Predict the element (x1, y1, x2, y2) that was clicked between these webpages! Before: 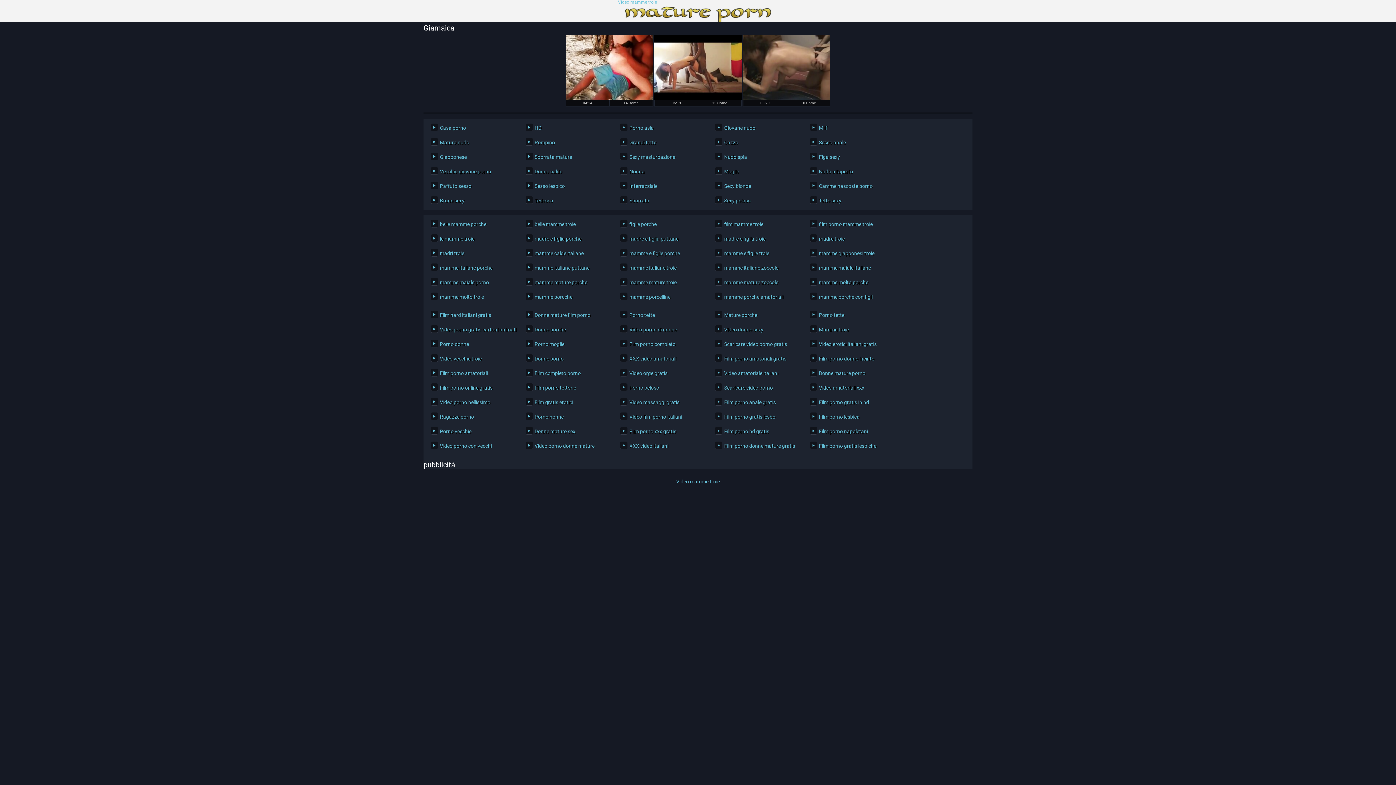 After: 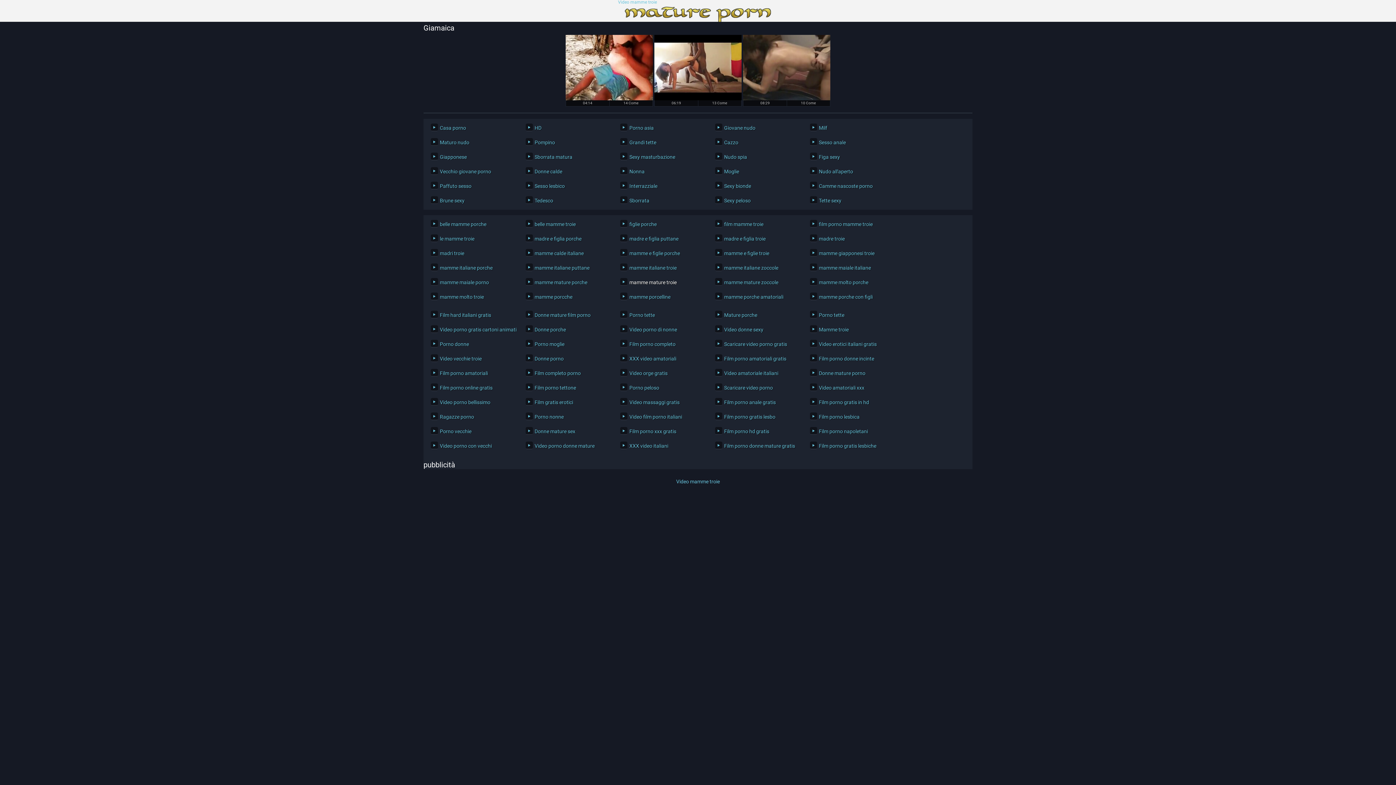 Action: label: mamme mature troie bbox: (620, 278, 704, 286)